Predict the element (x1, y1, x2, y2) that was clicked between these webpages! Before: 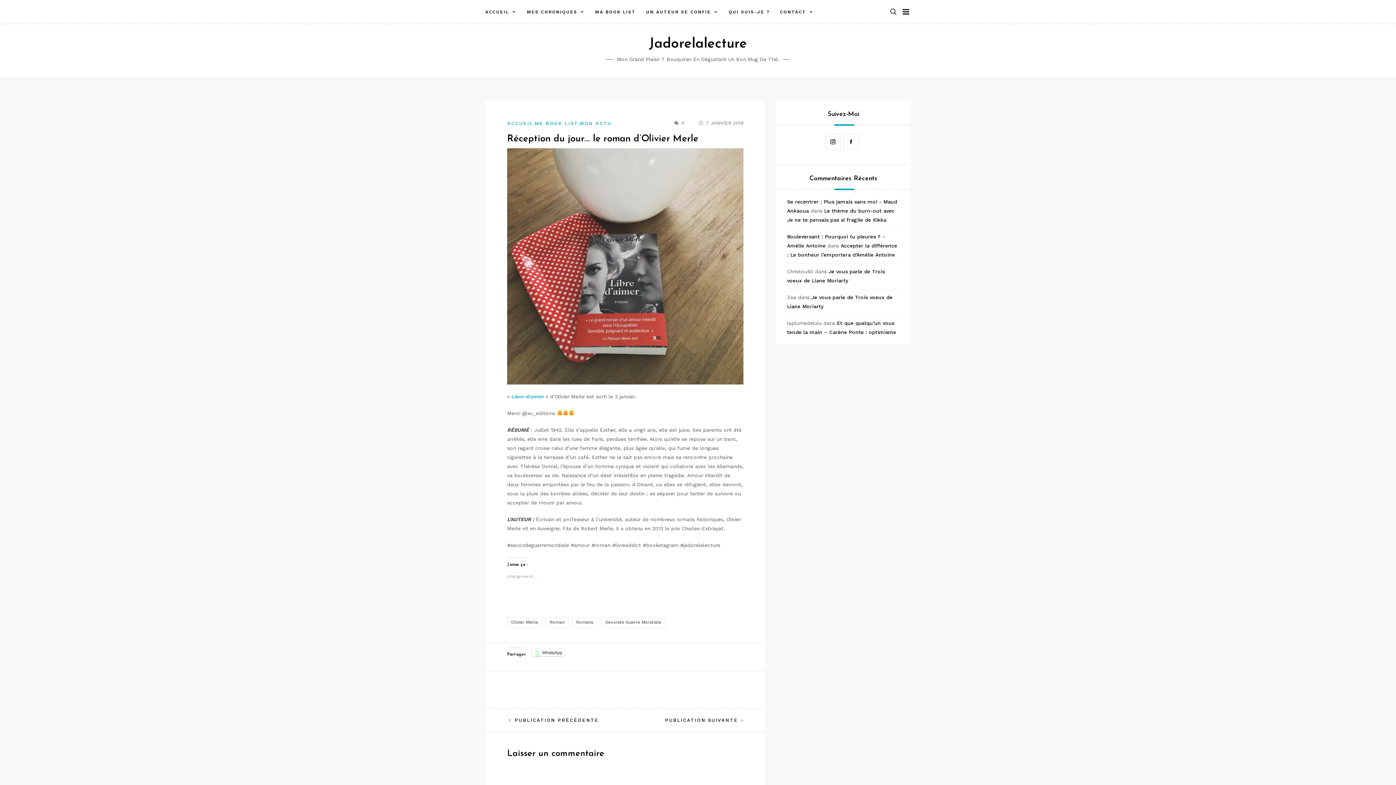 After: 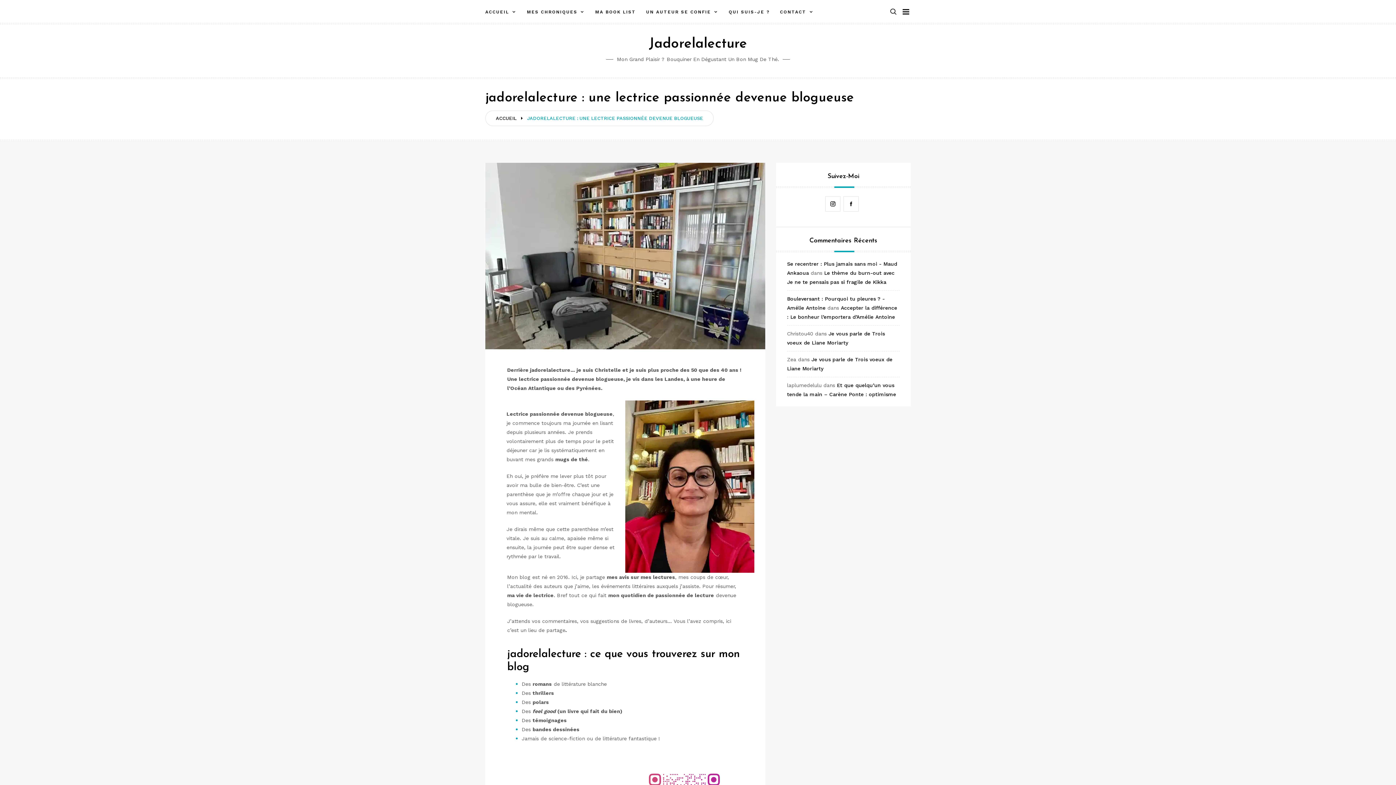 Action: label: QUI SUIS-JE ? bbox: (723, 0, 775, 24)